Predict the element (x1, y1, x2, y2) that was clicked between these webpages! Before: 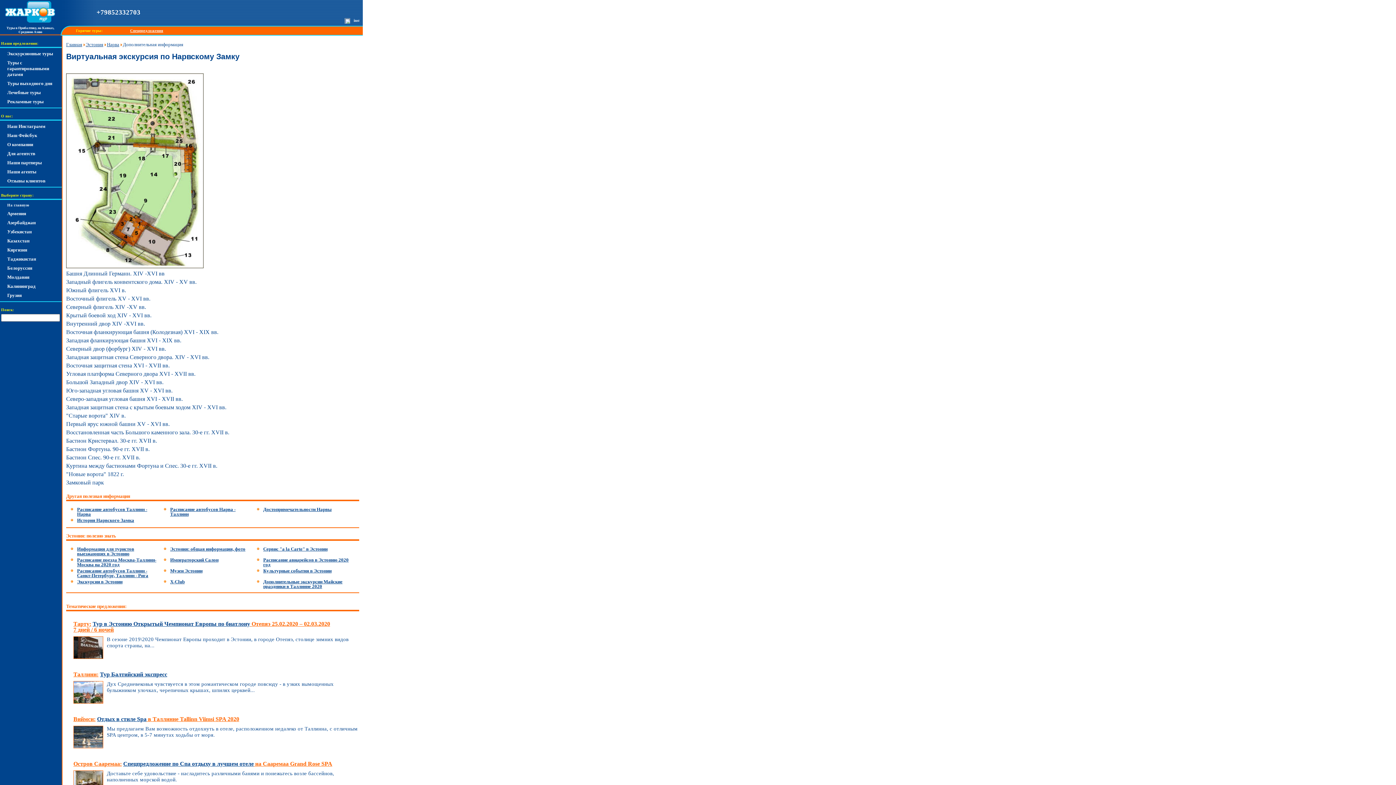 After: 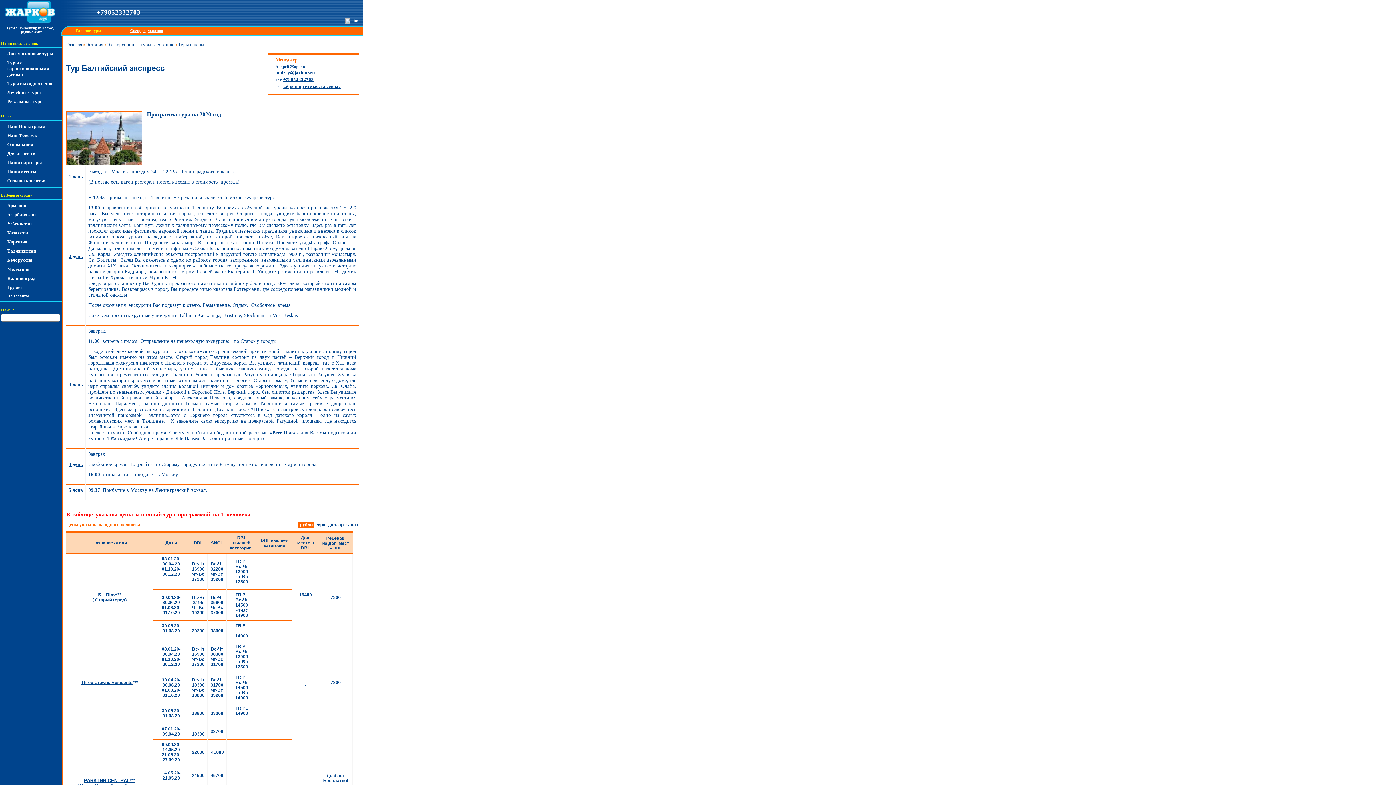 Action: label: Тур Балтийский экспресс bbox: (100, 671, 167, 677)